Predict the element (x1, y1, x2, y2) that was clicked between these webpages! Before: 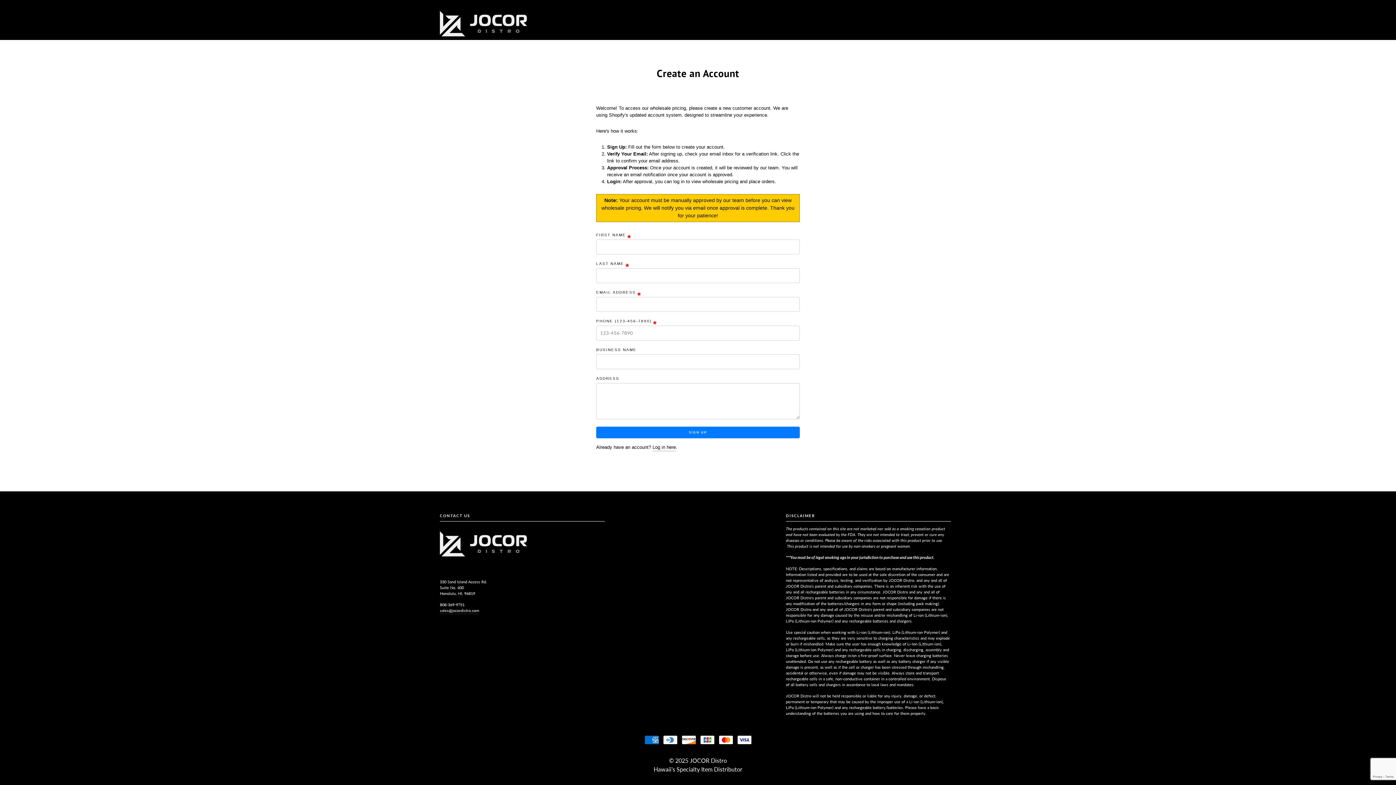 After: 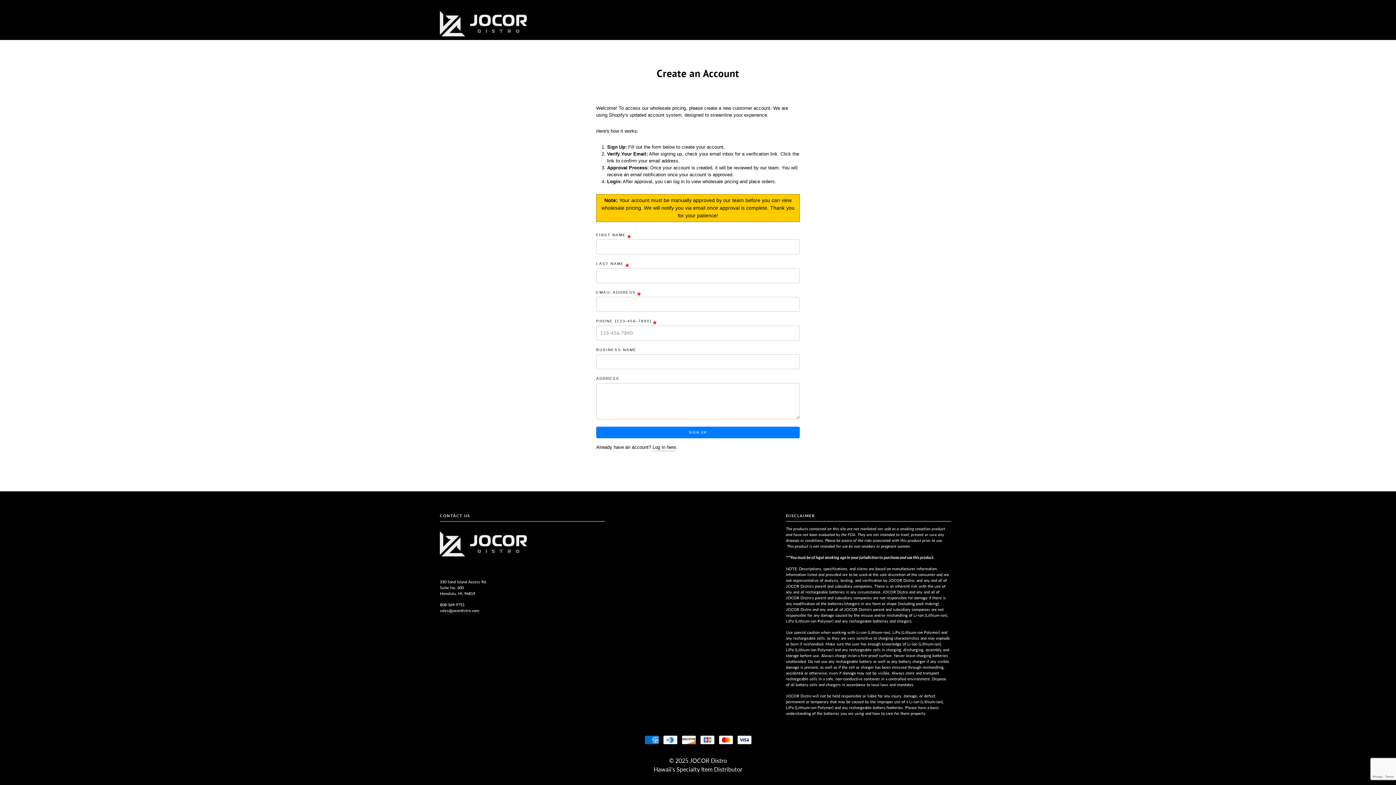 Action: bbox: (440, 10, 527, 36)